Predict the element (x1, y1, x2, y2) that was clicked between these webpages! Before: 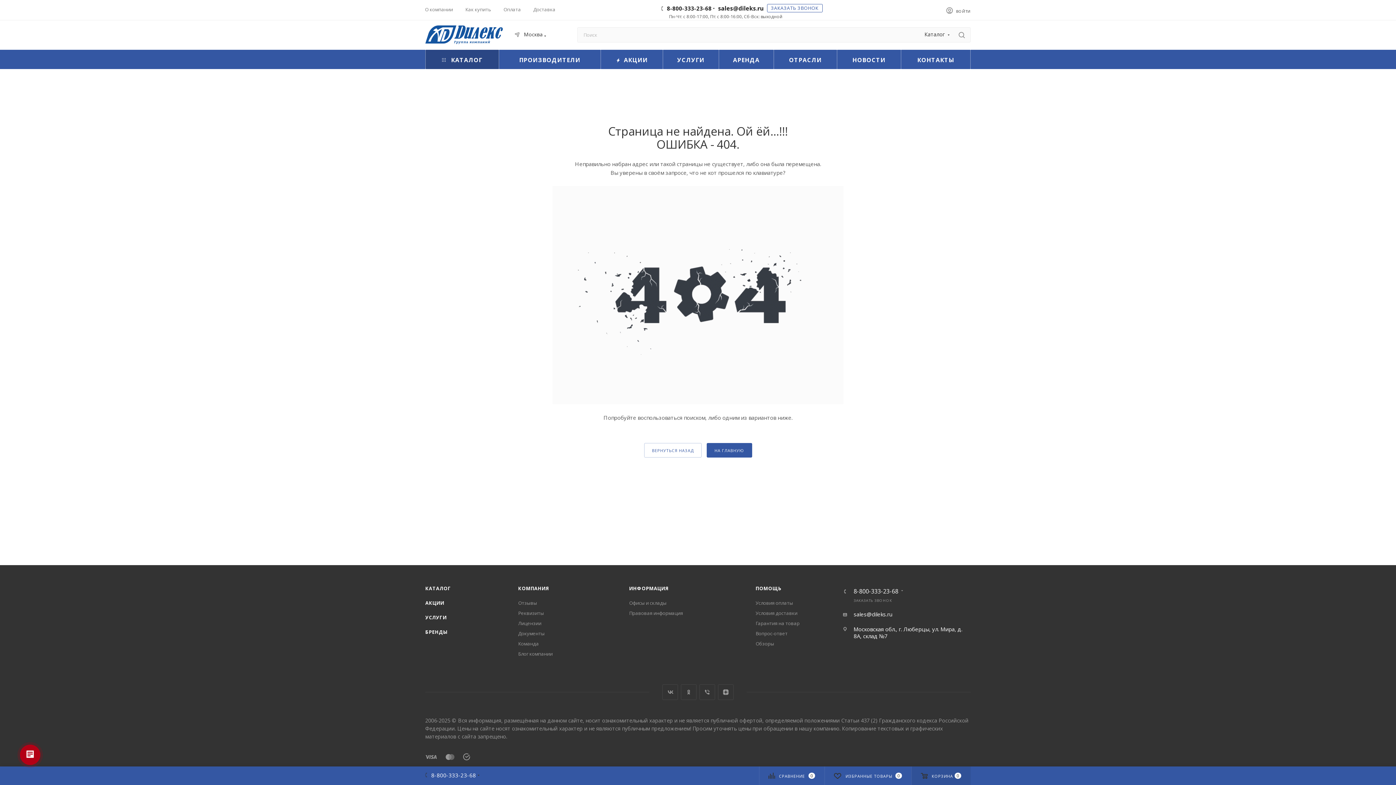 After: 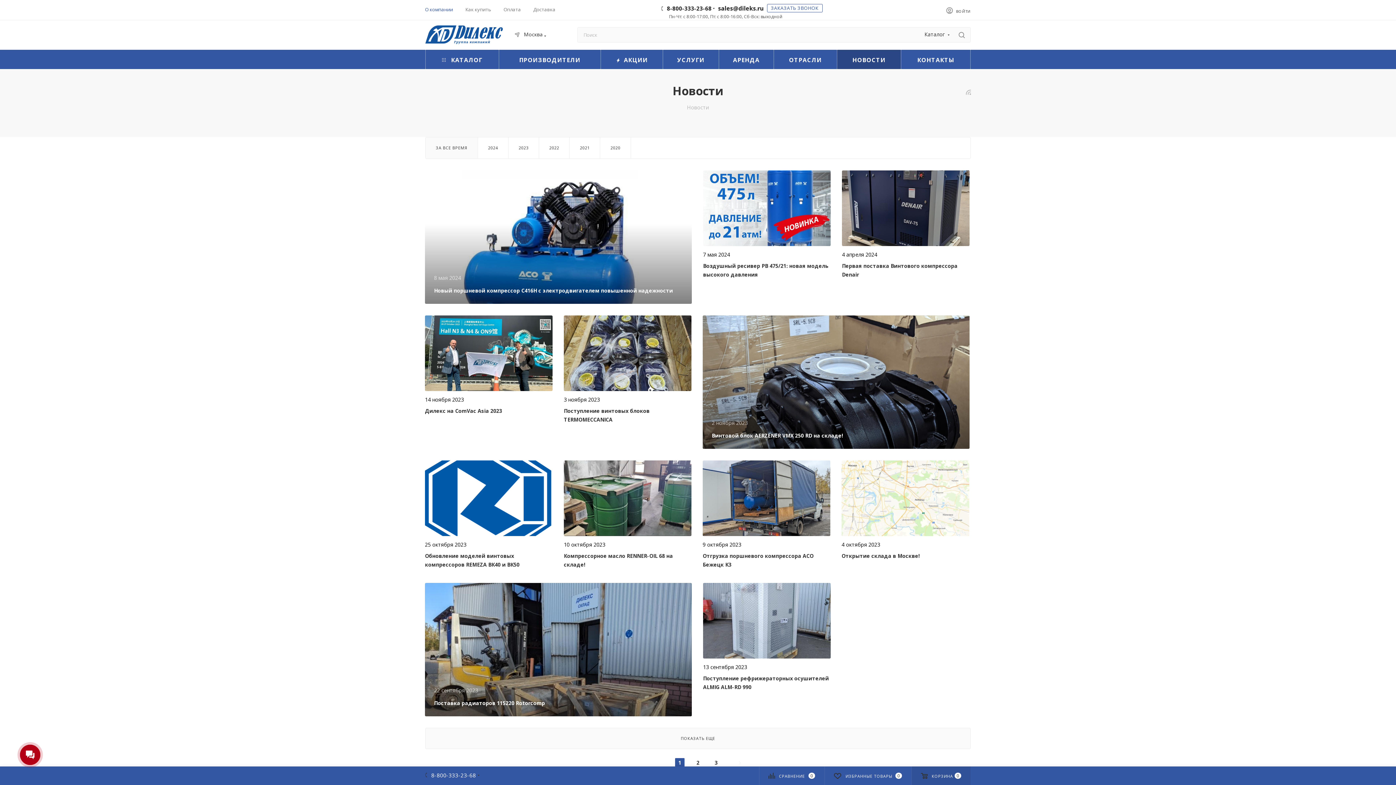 Action: bbox: (837, 49, 901, 69) label: НОВОСТИ